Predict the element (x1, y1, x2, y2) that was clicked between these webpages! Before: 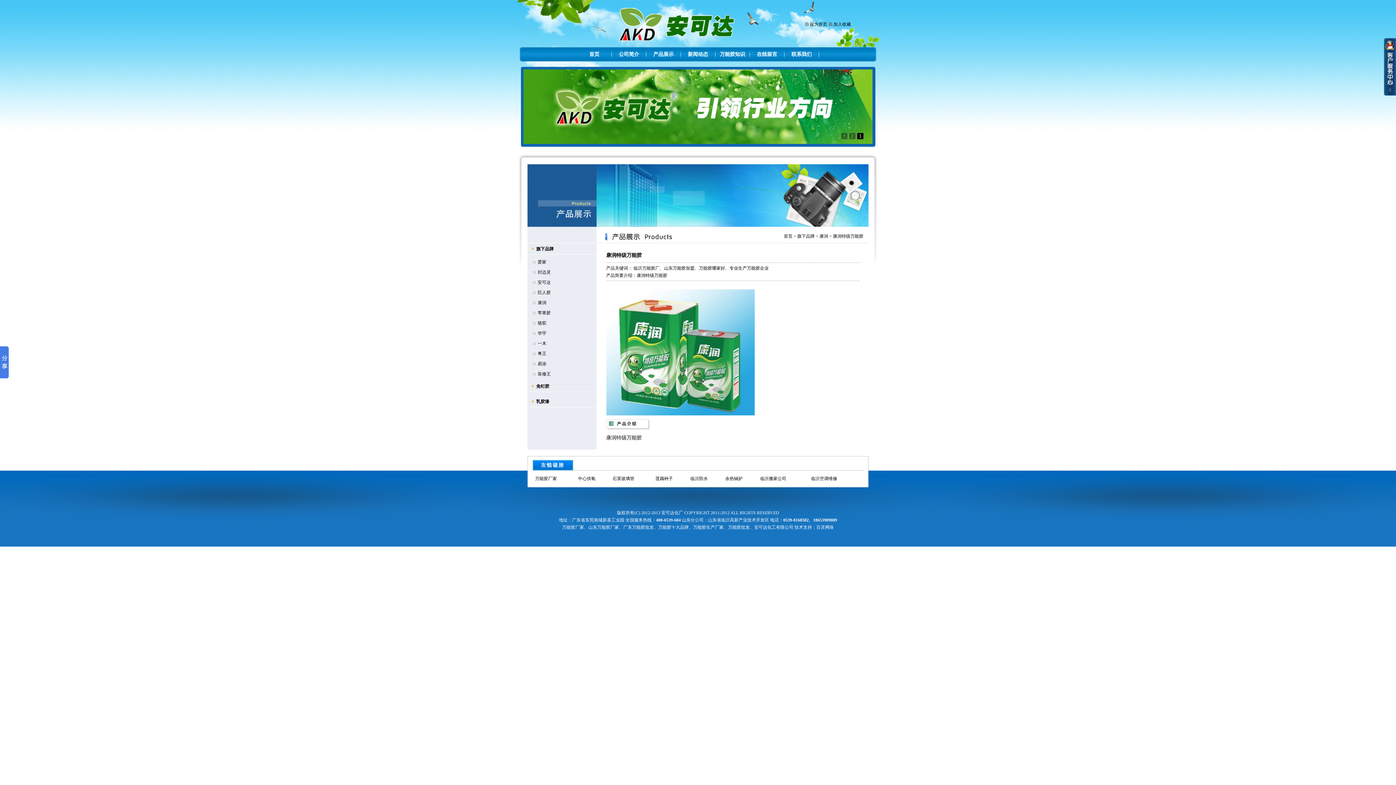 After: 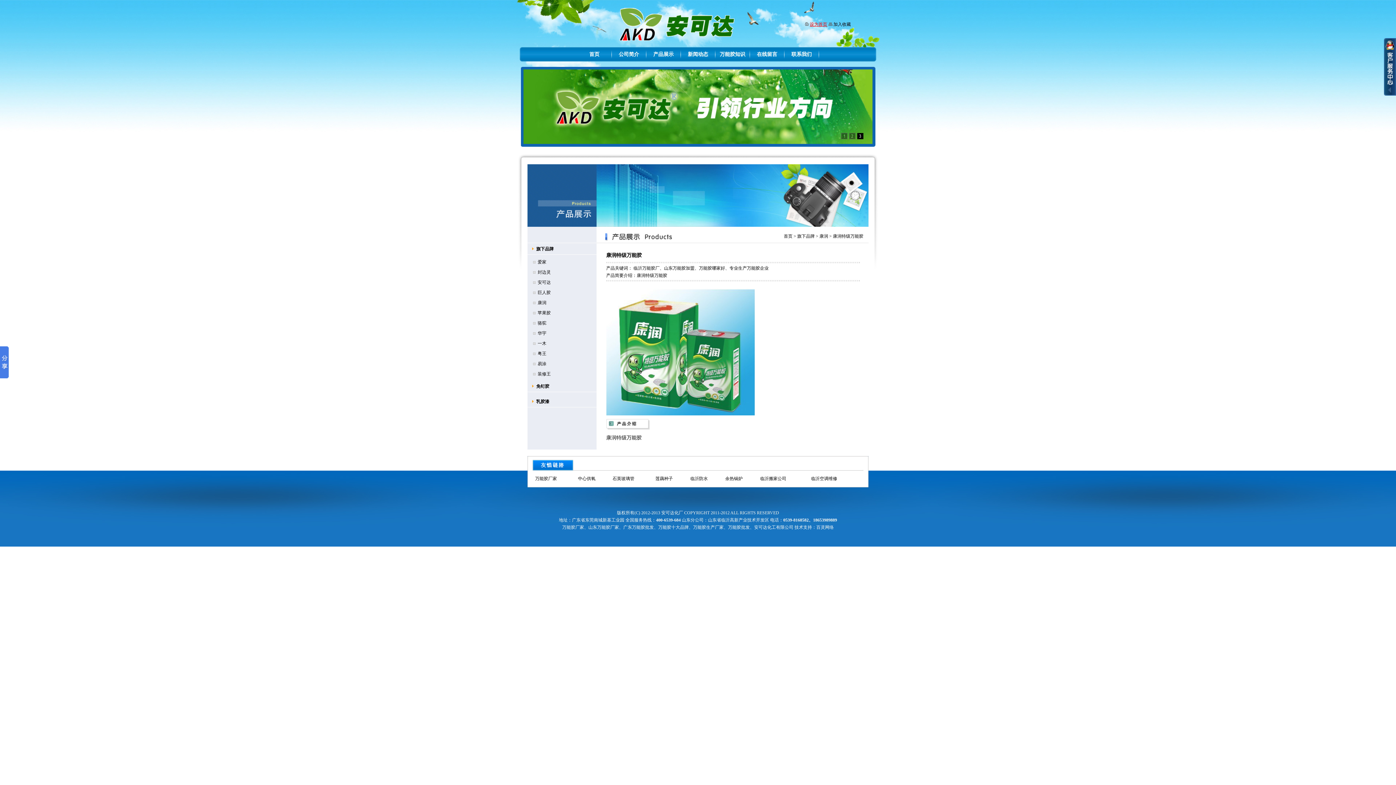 Action: label: 设为首页 bbox: (810, 21, 827, 26)